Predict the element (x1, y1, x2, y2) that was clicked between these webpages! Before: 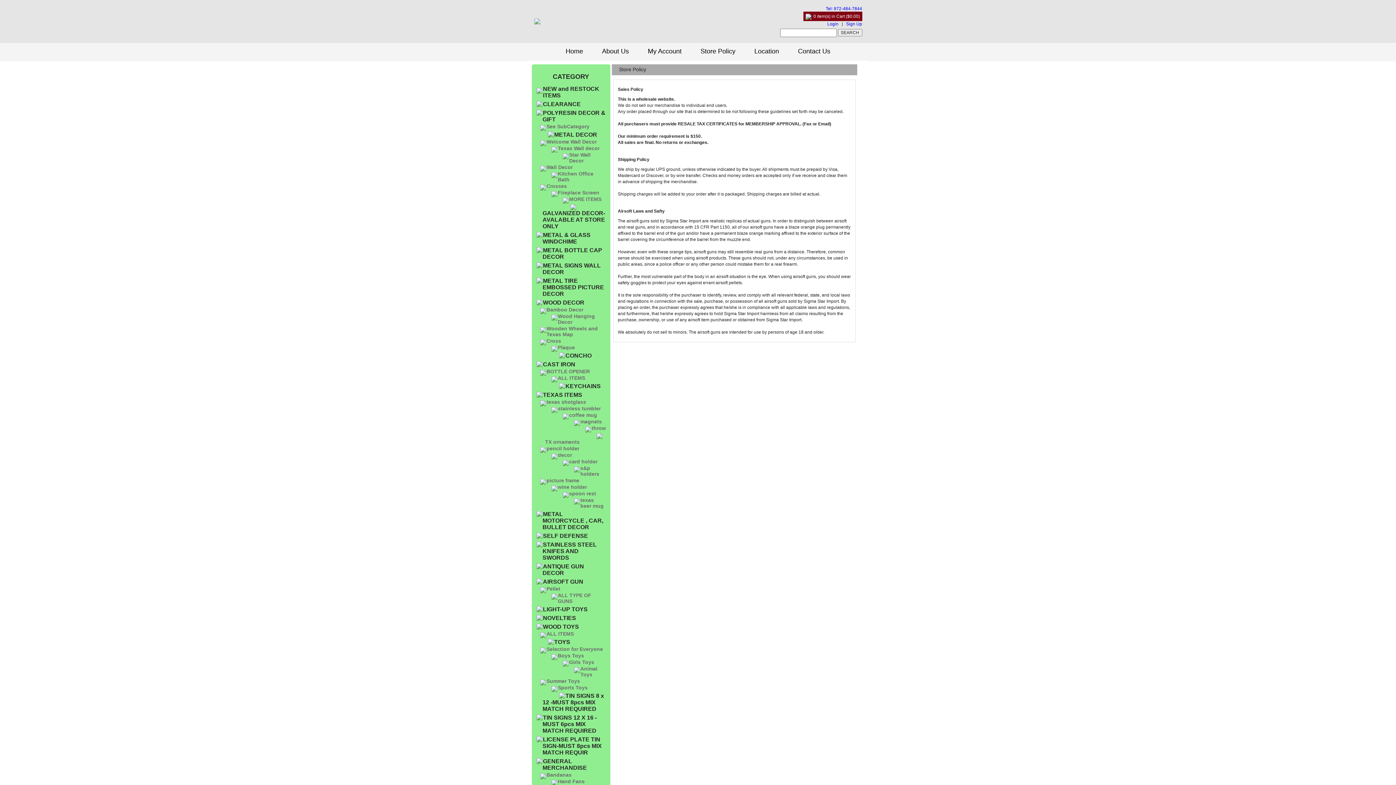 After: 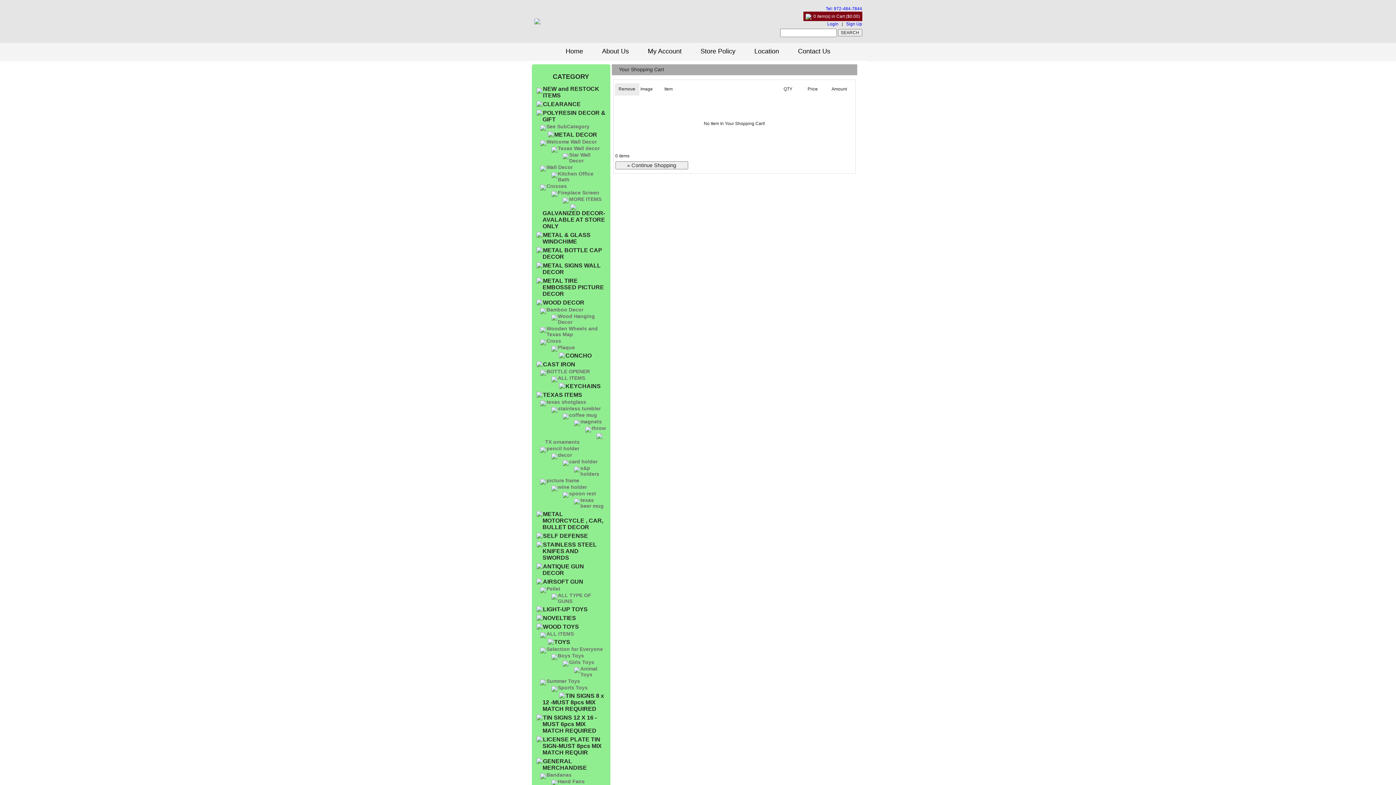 Action: bbox: (805, 13, 811, 18)